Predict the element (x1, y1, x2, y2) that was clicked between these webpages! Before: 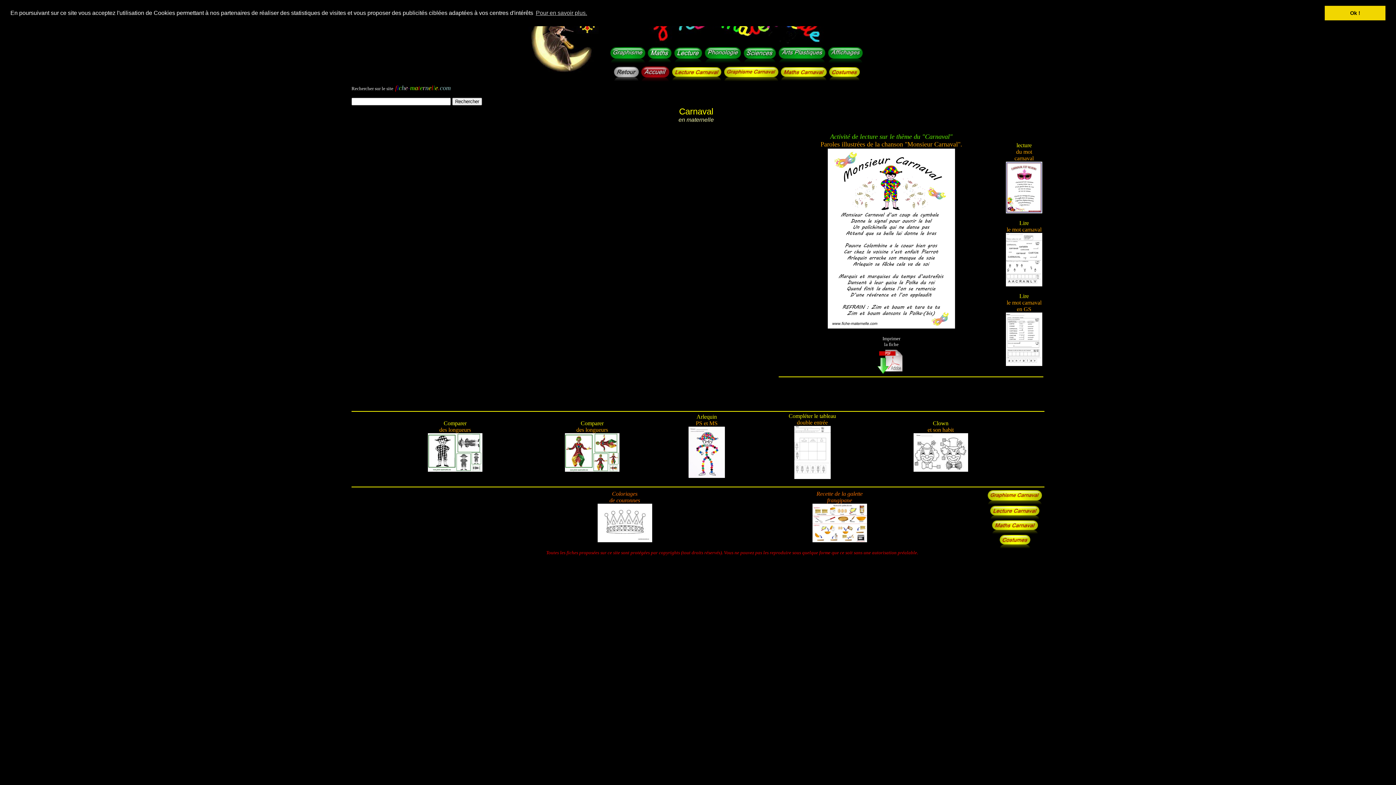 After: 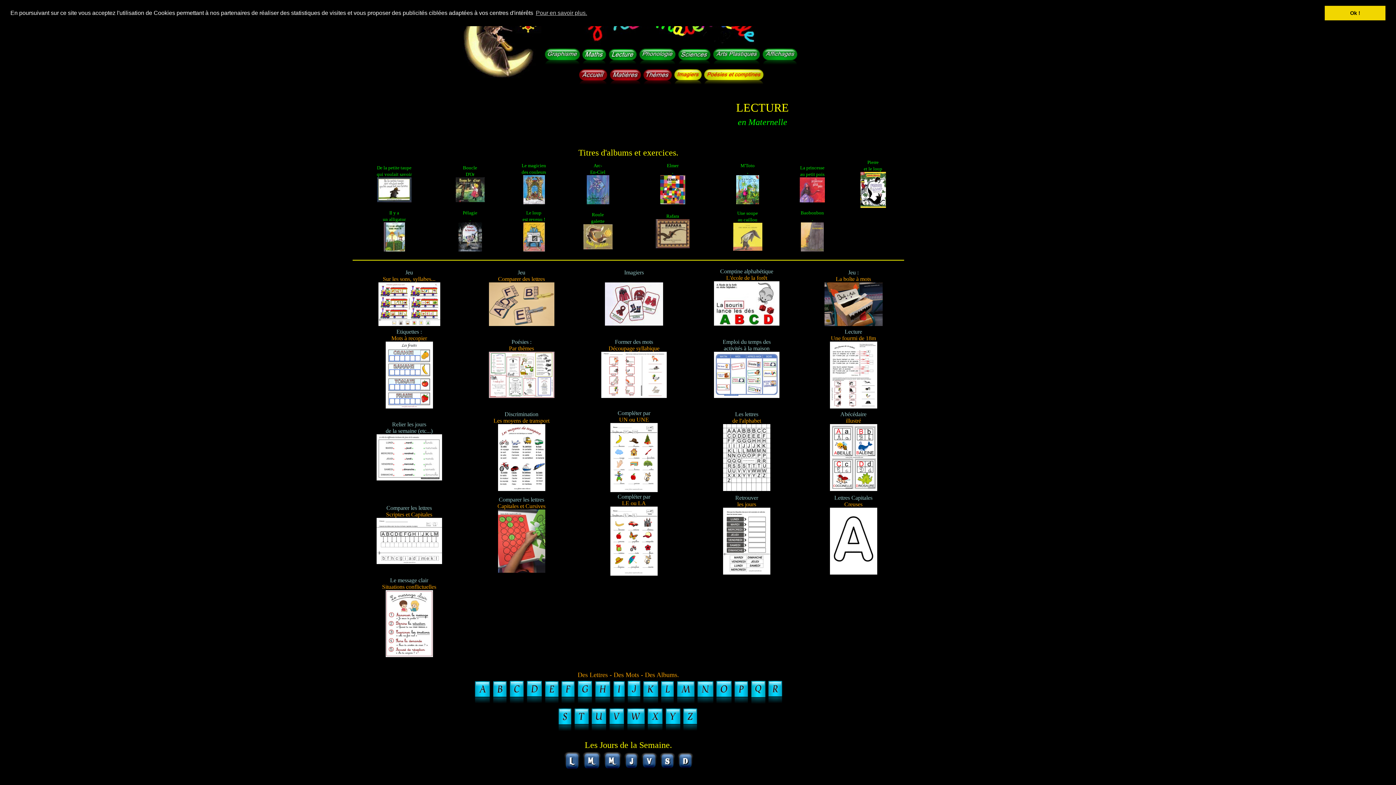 Action: bbox: (673, 58, 702, 64)